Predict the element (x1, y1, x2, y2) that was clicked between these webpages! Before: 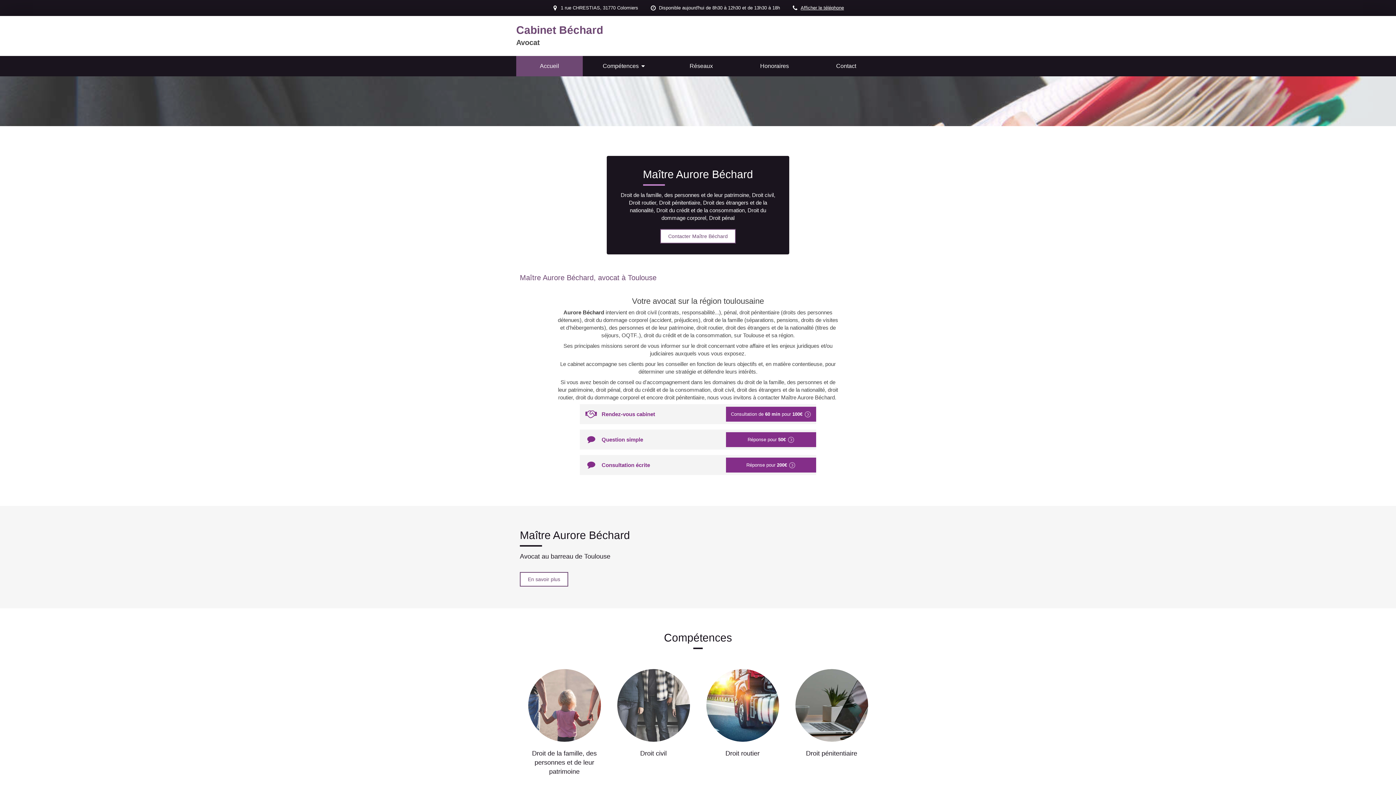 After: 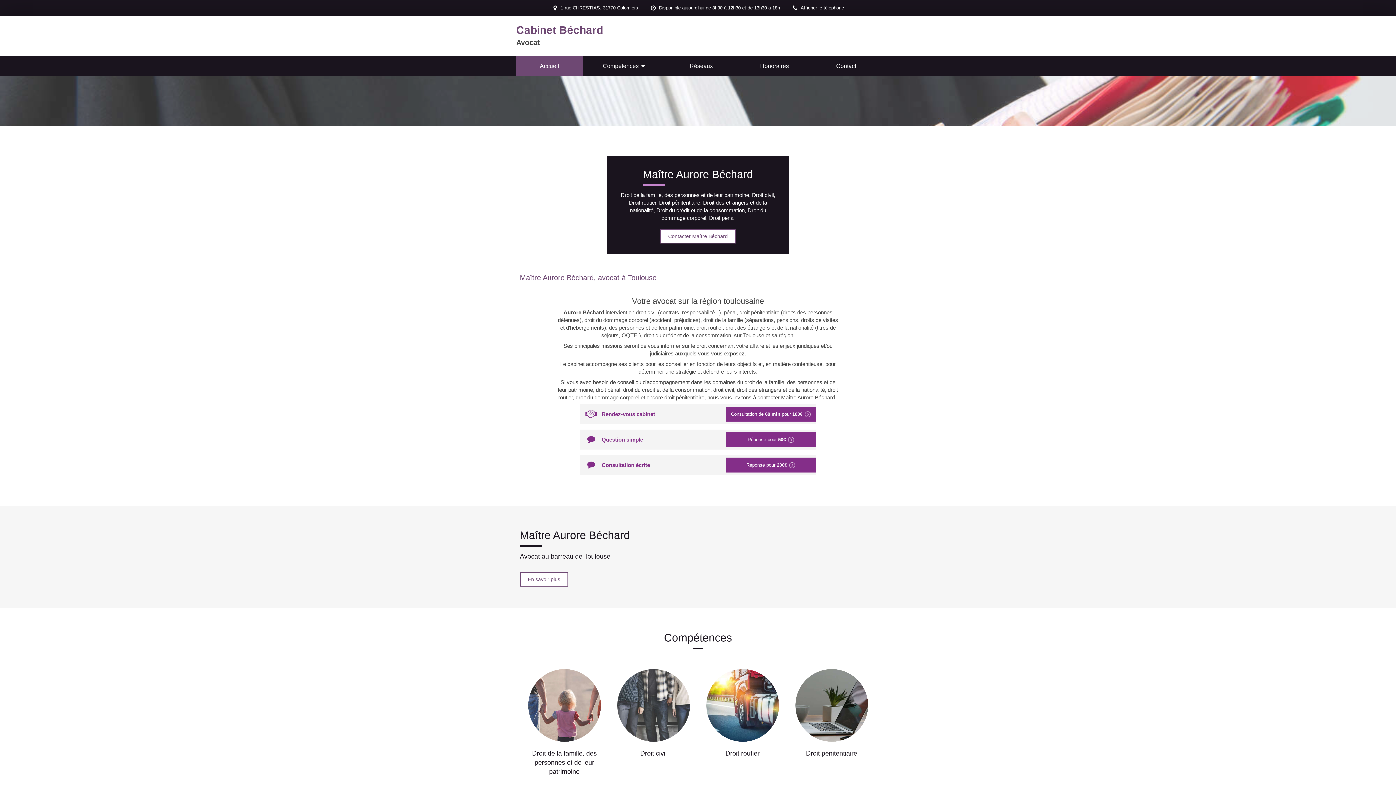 Action: label: Accueil bbox: (516, 56, 582, 76)